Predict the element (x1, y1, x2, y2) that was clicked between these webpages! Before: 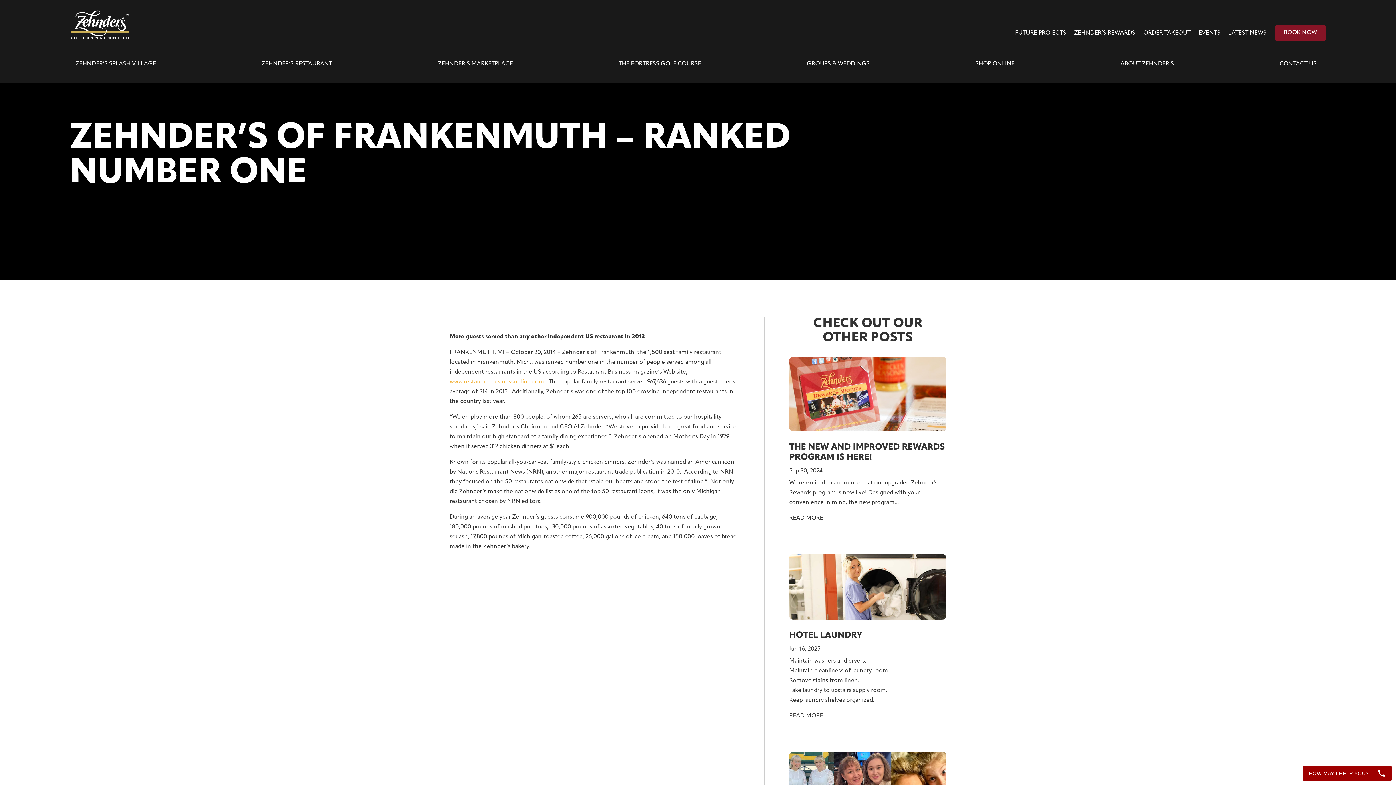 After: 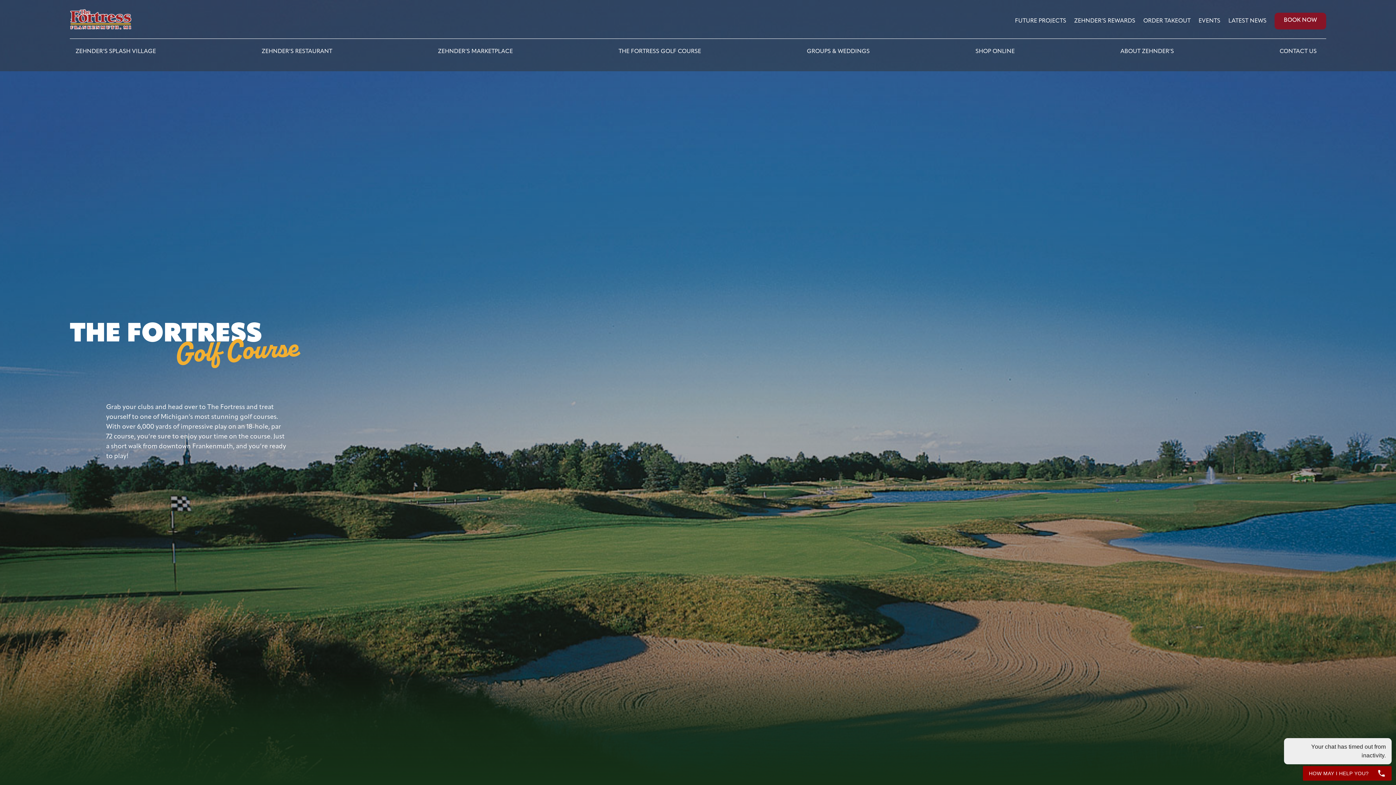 Action: bbox: (612, 56, 707, 70) label: THE FORTRESS GOLF COURSE